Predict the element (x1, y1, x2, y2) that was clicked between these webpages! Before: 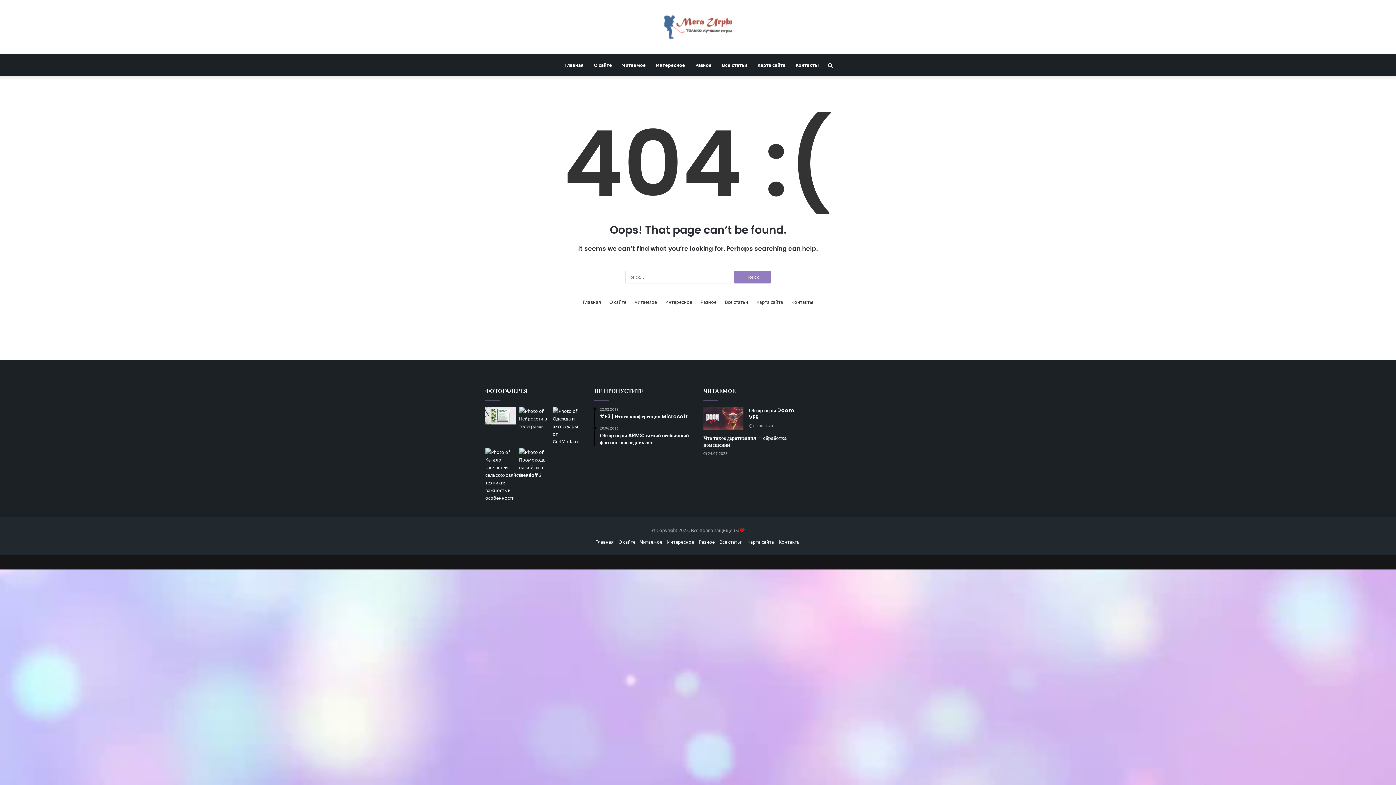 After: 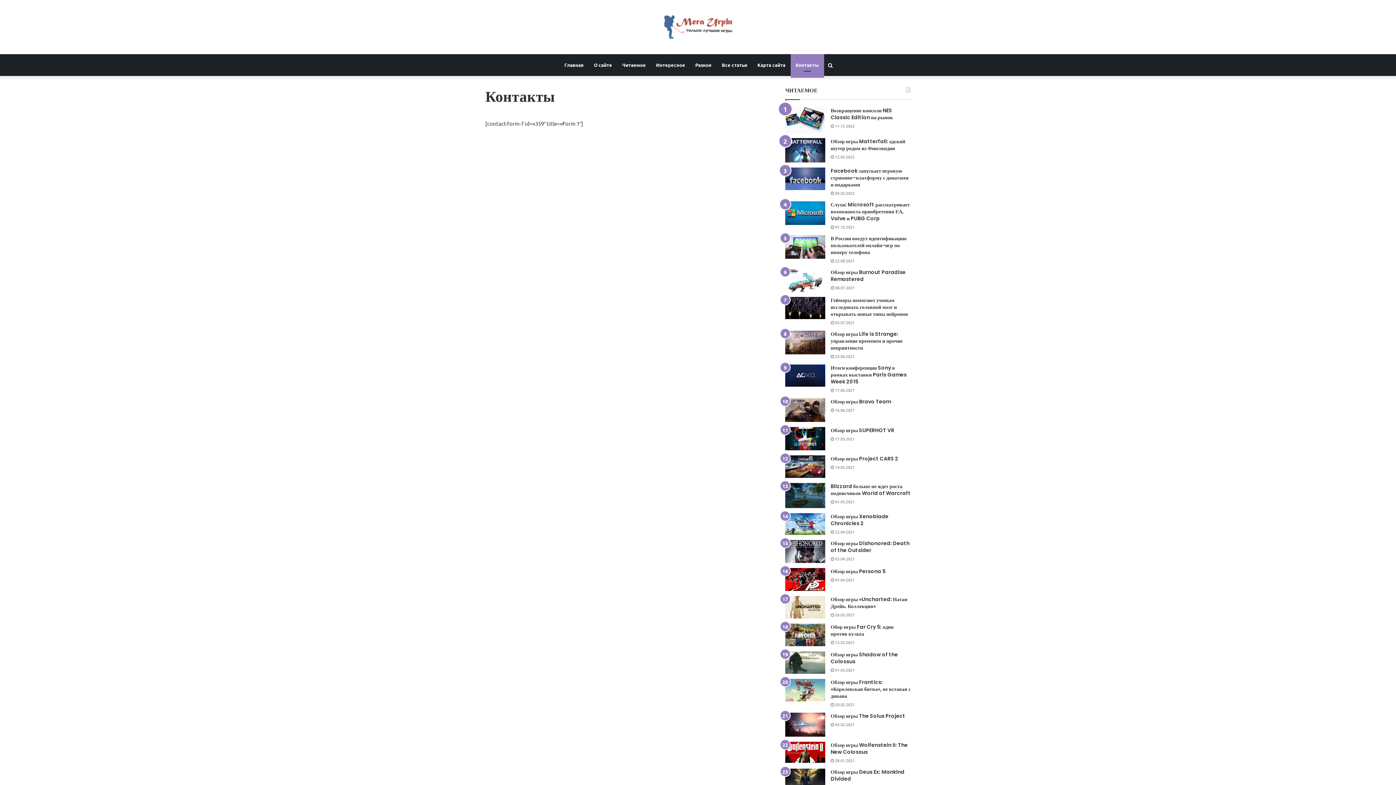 Action: bbox: (791, 298, 813, 305) label: Контакты